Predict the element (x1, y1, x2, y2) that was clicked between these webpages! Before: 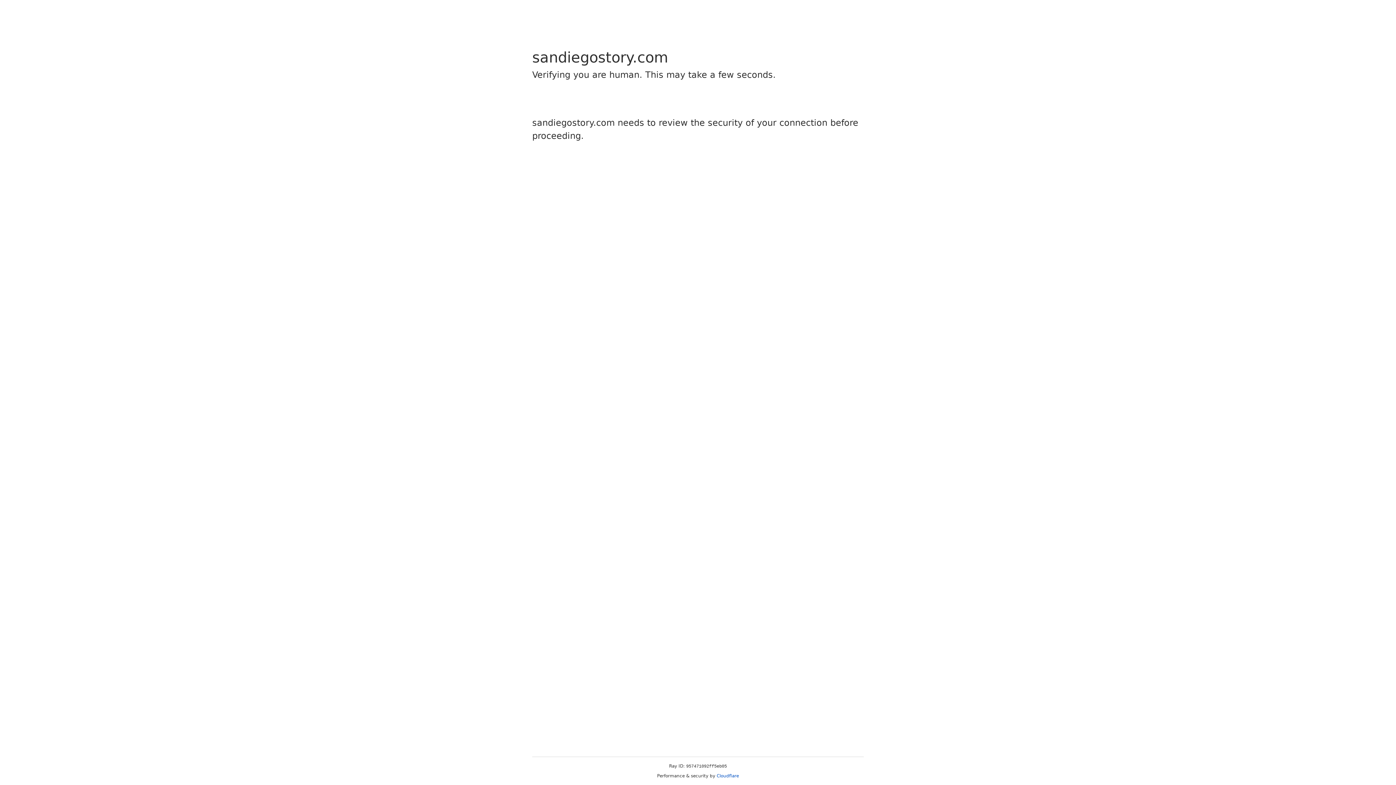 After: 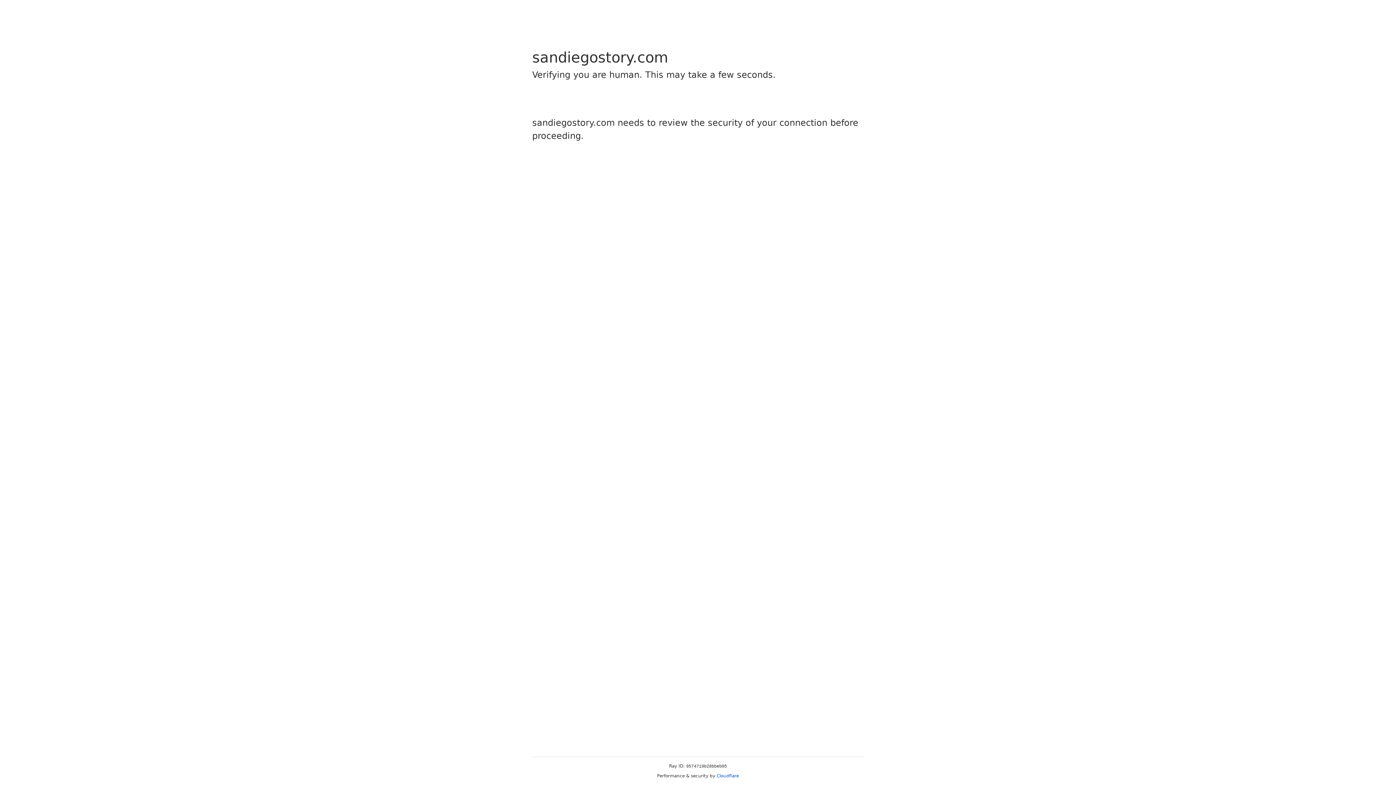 Action: label: Cloudflare bbox: (716, 773, 739, 778)